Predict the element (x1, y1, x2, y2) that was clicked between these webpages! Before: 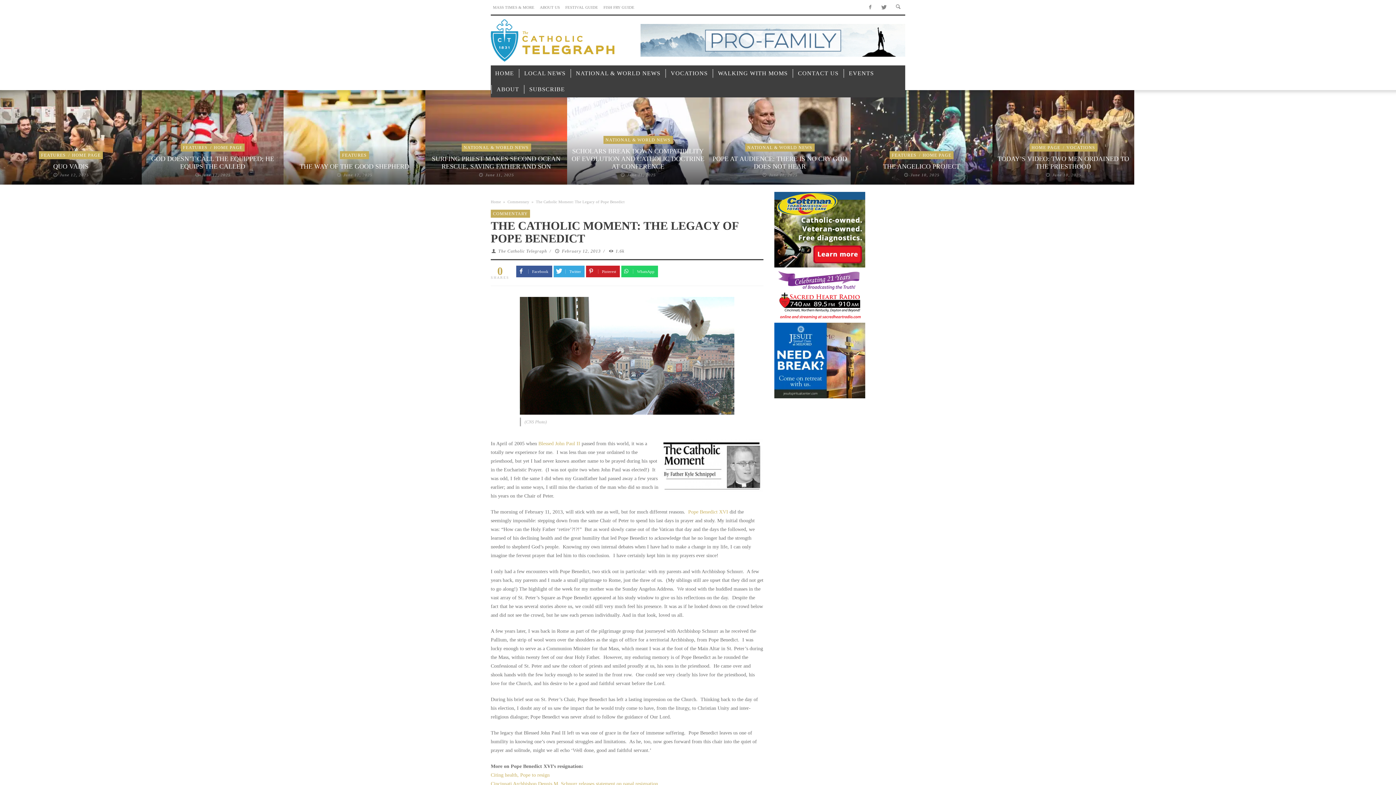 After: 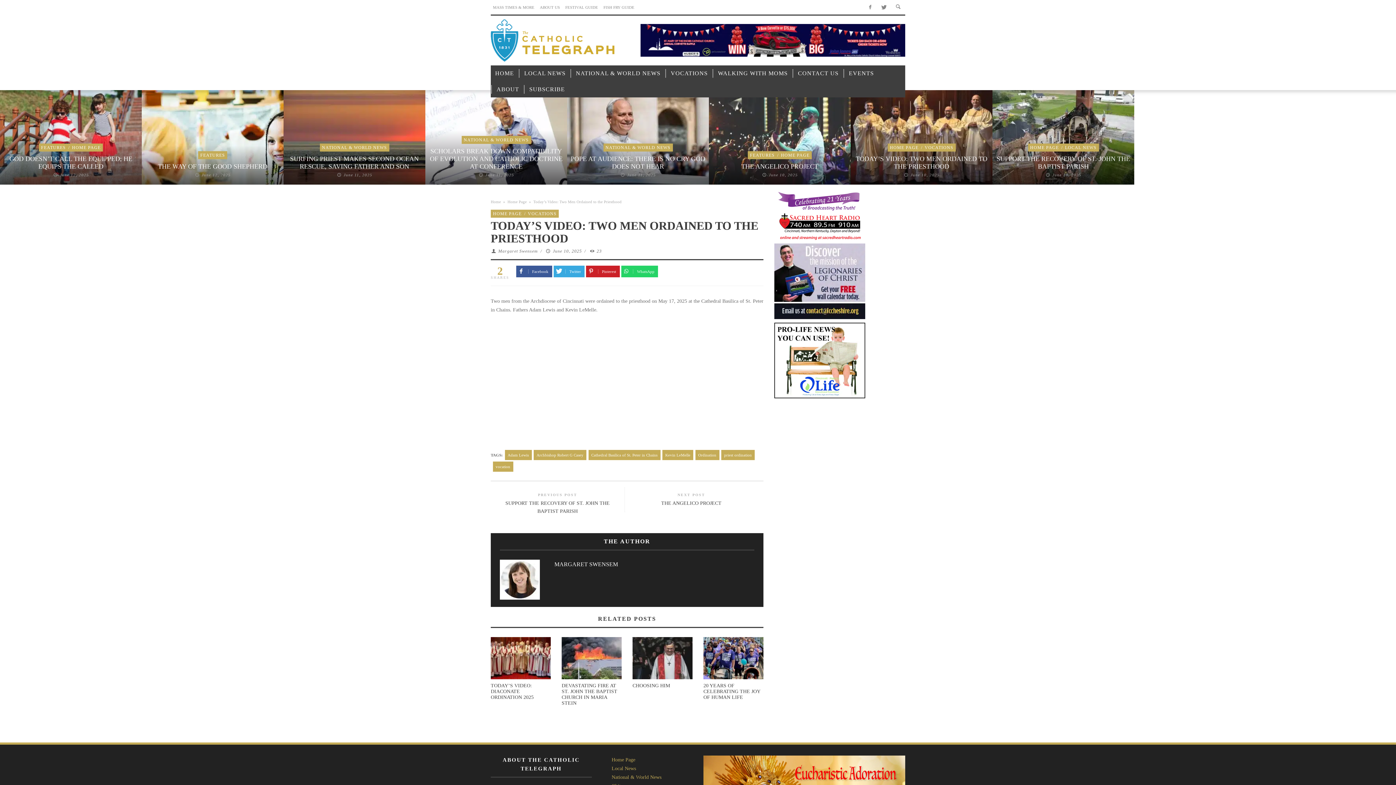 Action: label: TODAY’S VIDEO: TWO MEN ORDAINED TO THE PRIESTHOOD bbox: (997, 155, 1129, 170)